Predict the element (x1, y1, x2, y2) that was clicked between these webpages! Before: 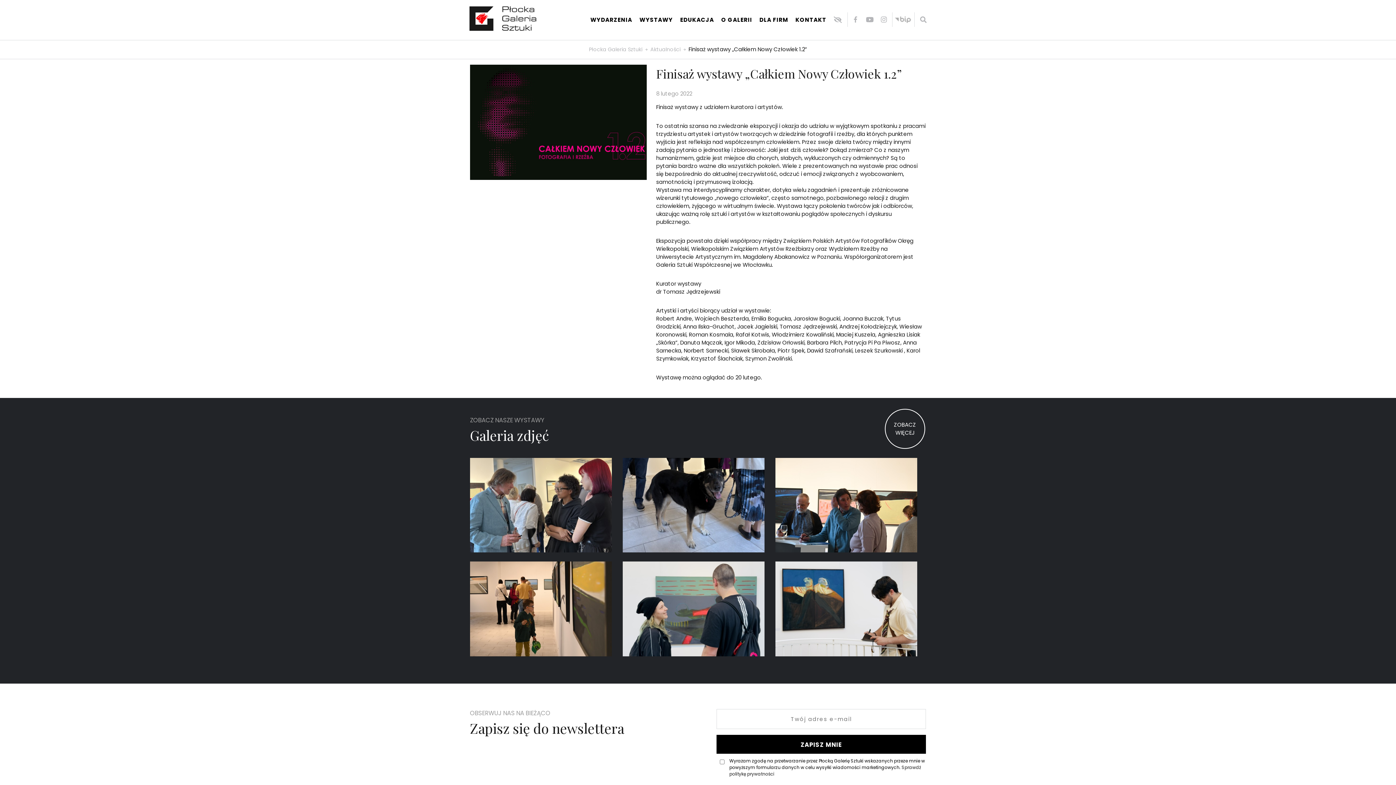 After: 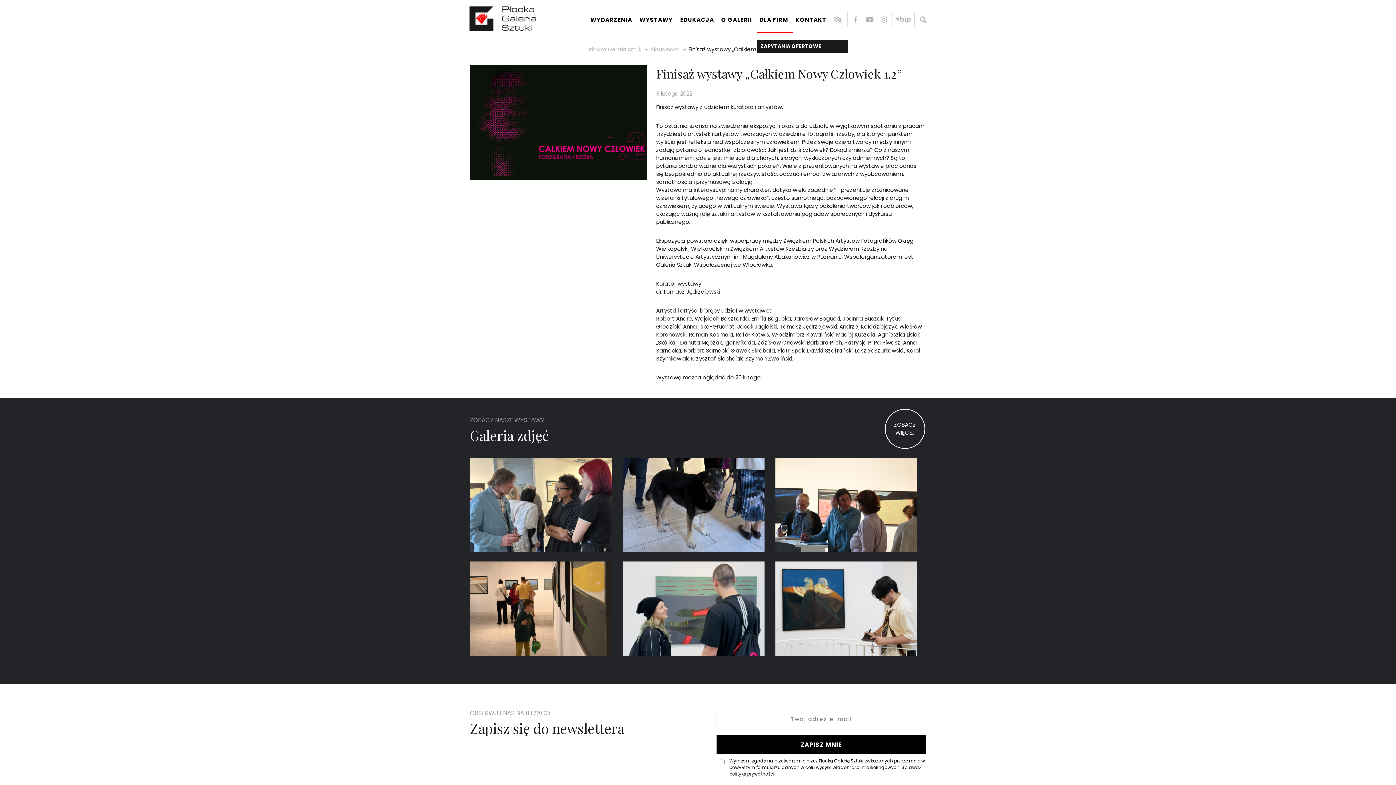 Action: label: DLA FIRM bbox: (757, 0, 793, 40)